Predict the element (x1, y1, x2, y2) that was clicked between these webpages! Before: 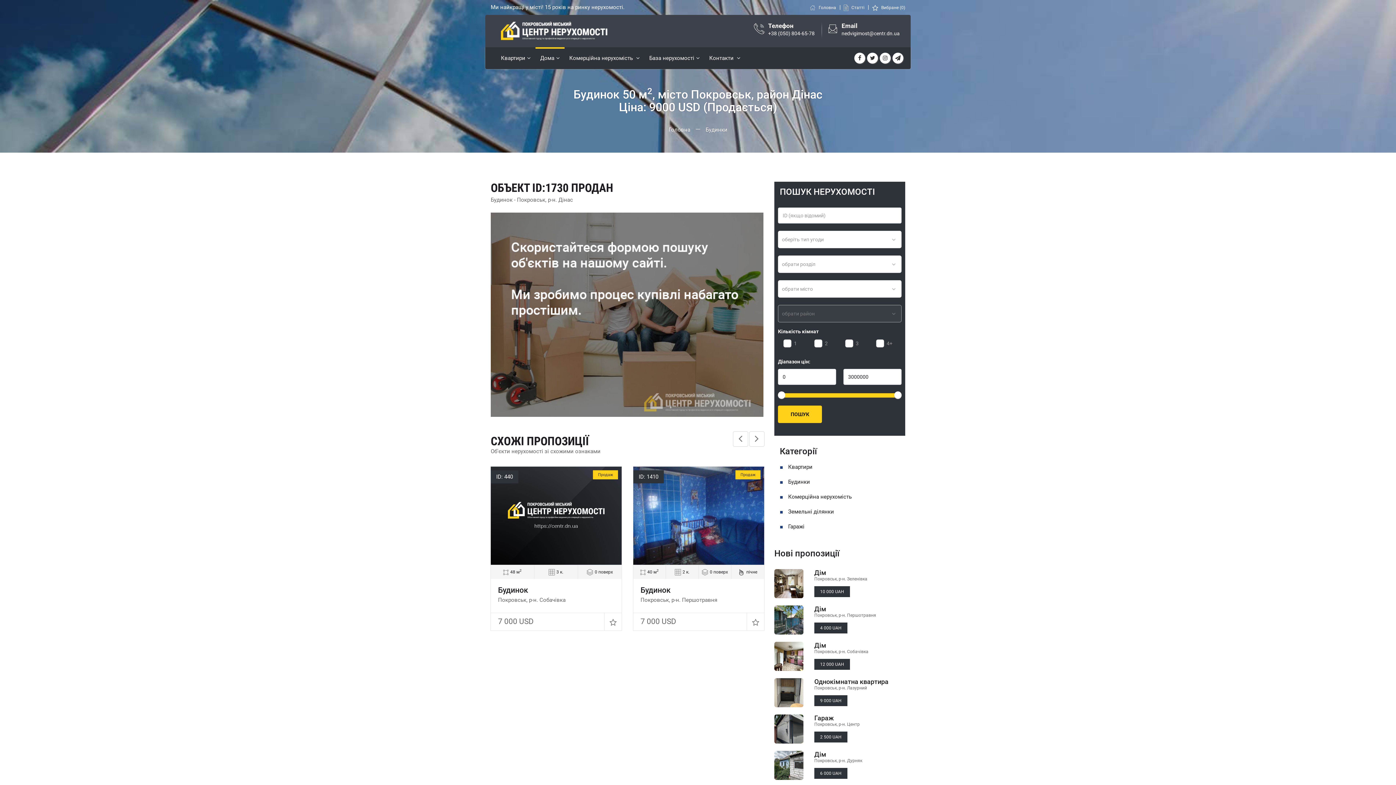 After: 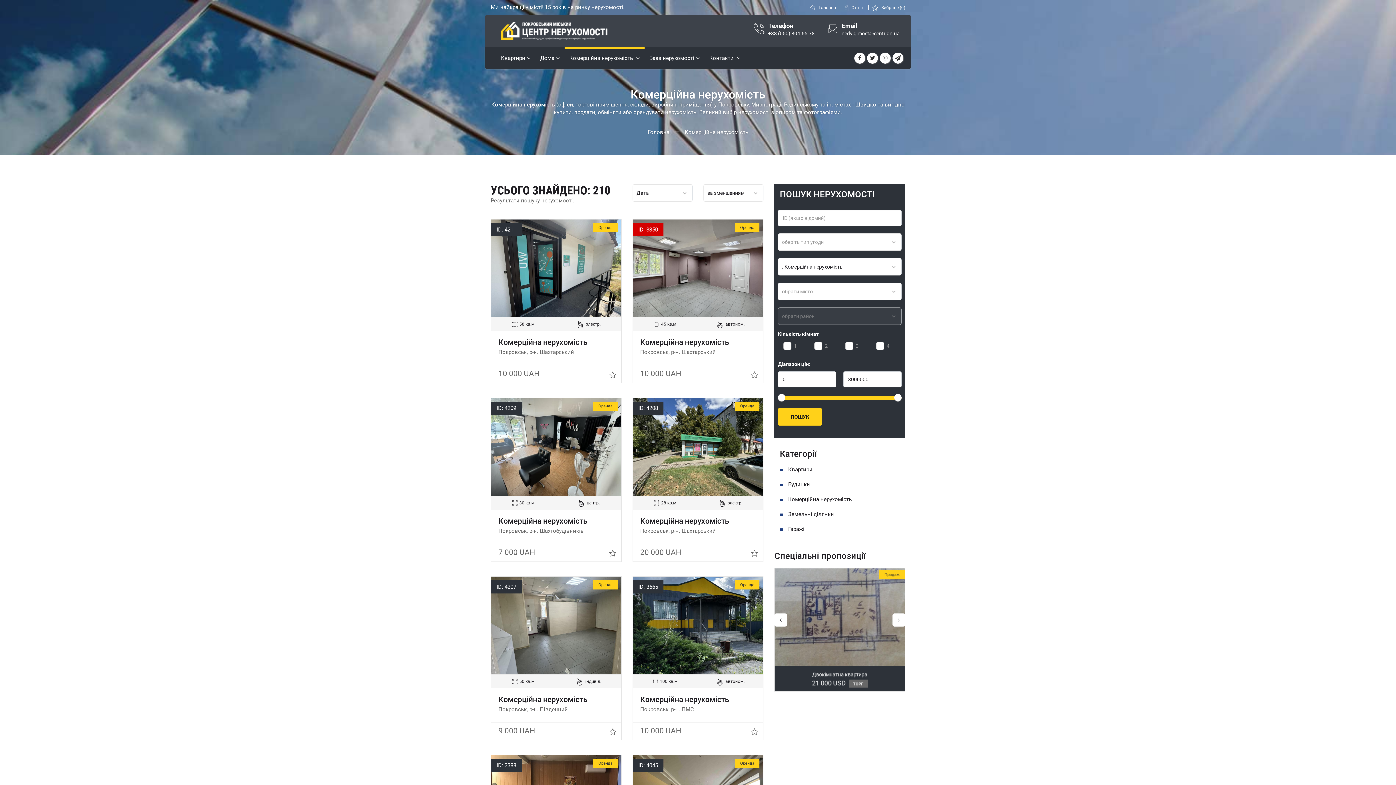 Action: label: Комерційна нерухомість bbox: (788, 493, 852, 500)